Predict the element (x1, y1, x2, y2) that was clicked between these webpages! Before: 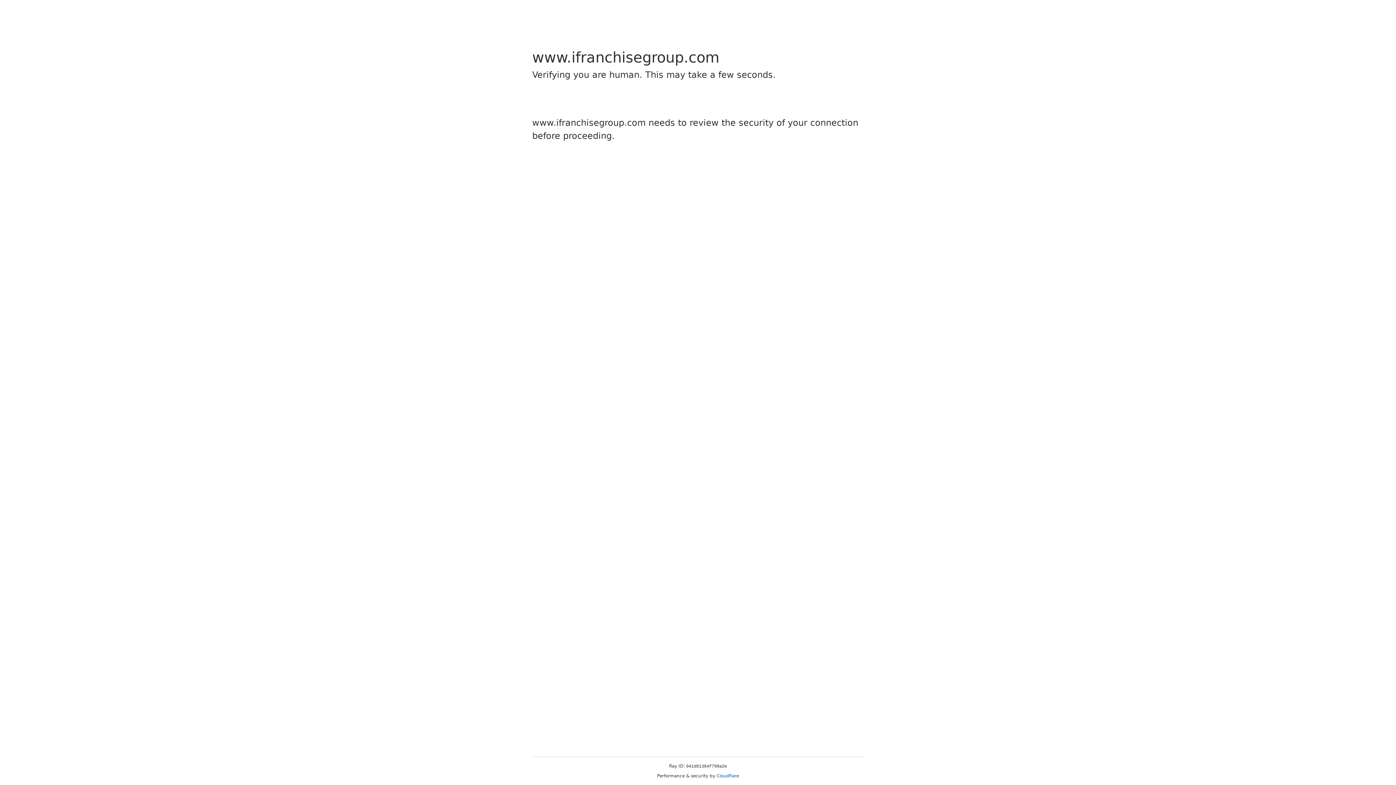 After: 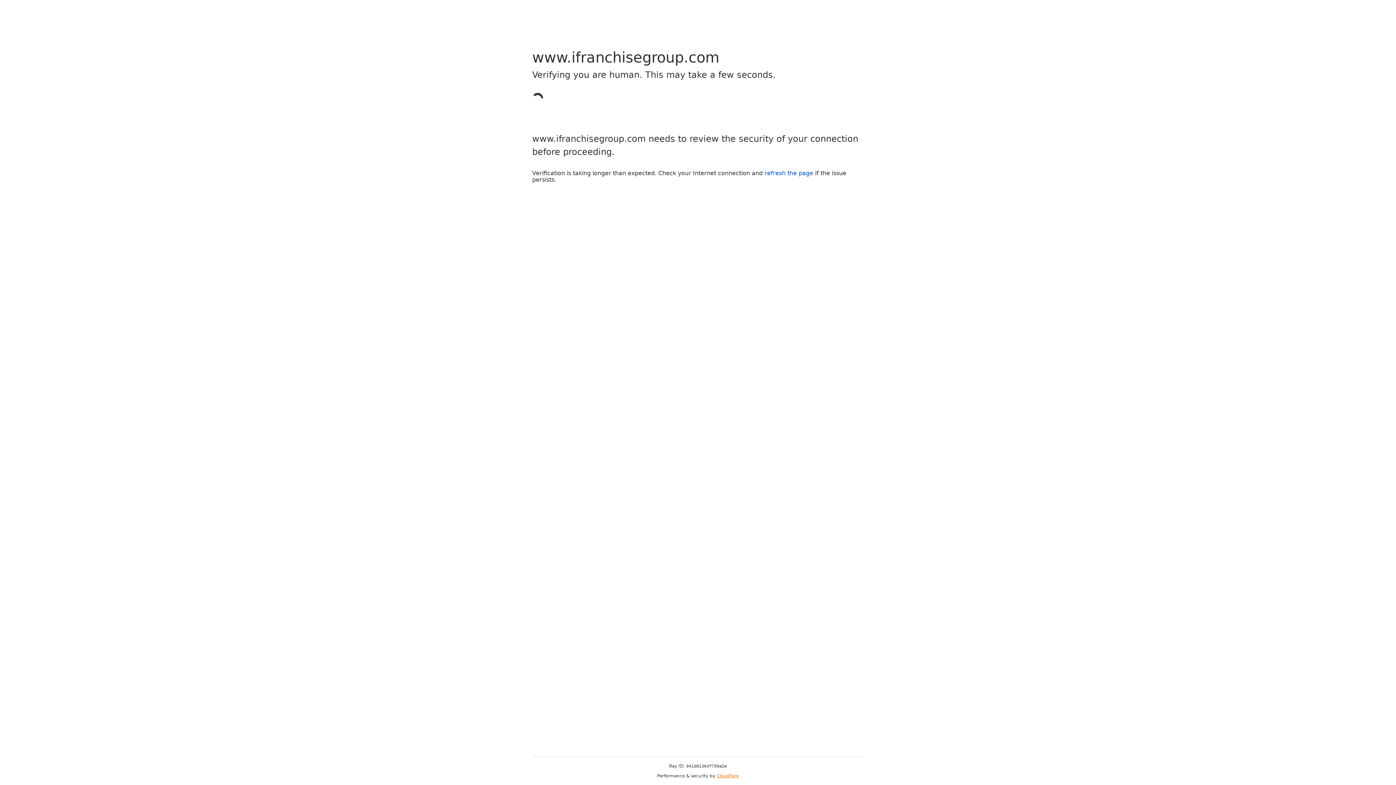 Action: label: Cloudflare bbox: (716, 773, 739, 778)